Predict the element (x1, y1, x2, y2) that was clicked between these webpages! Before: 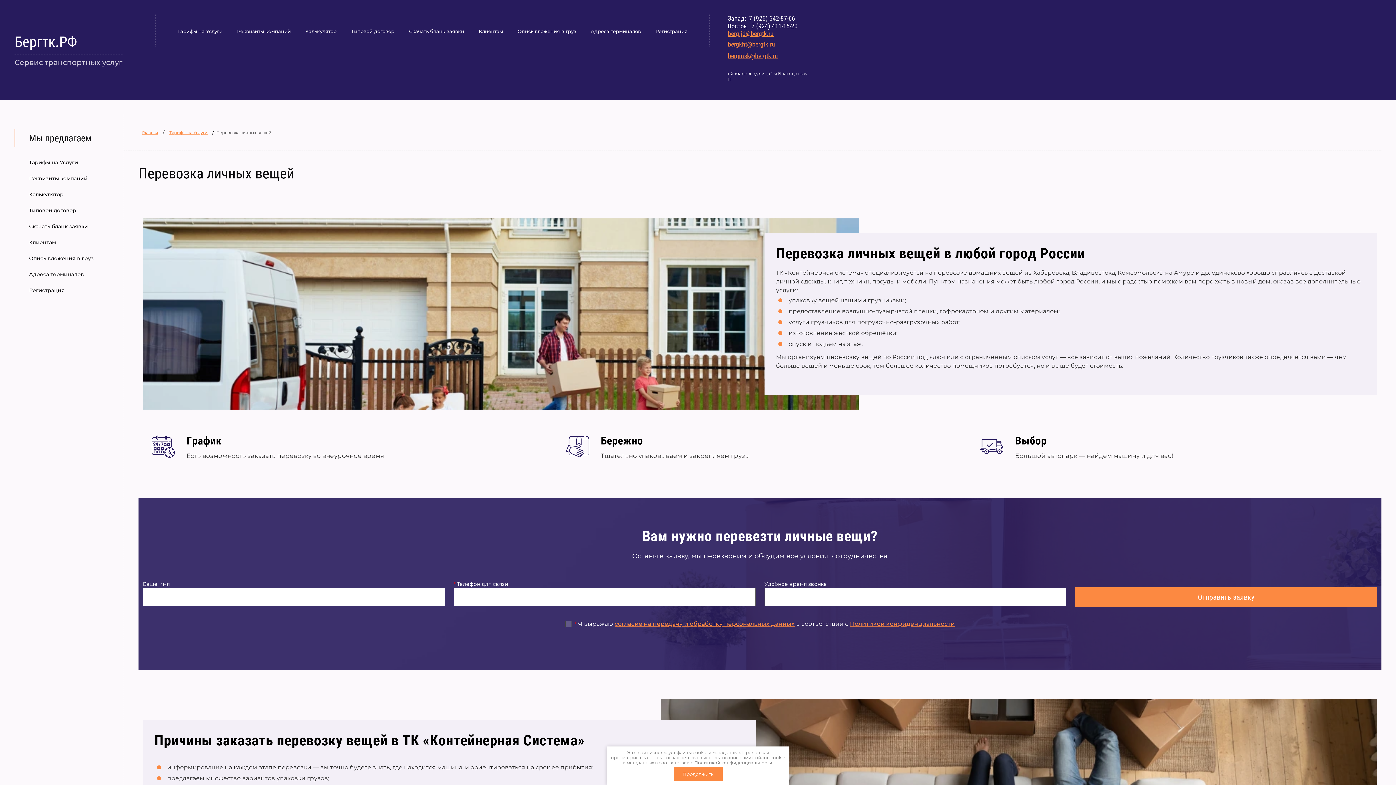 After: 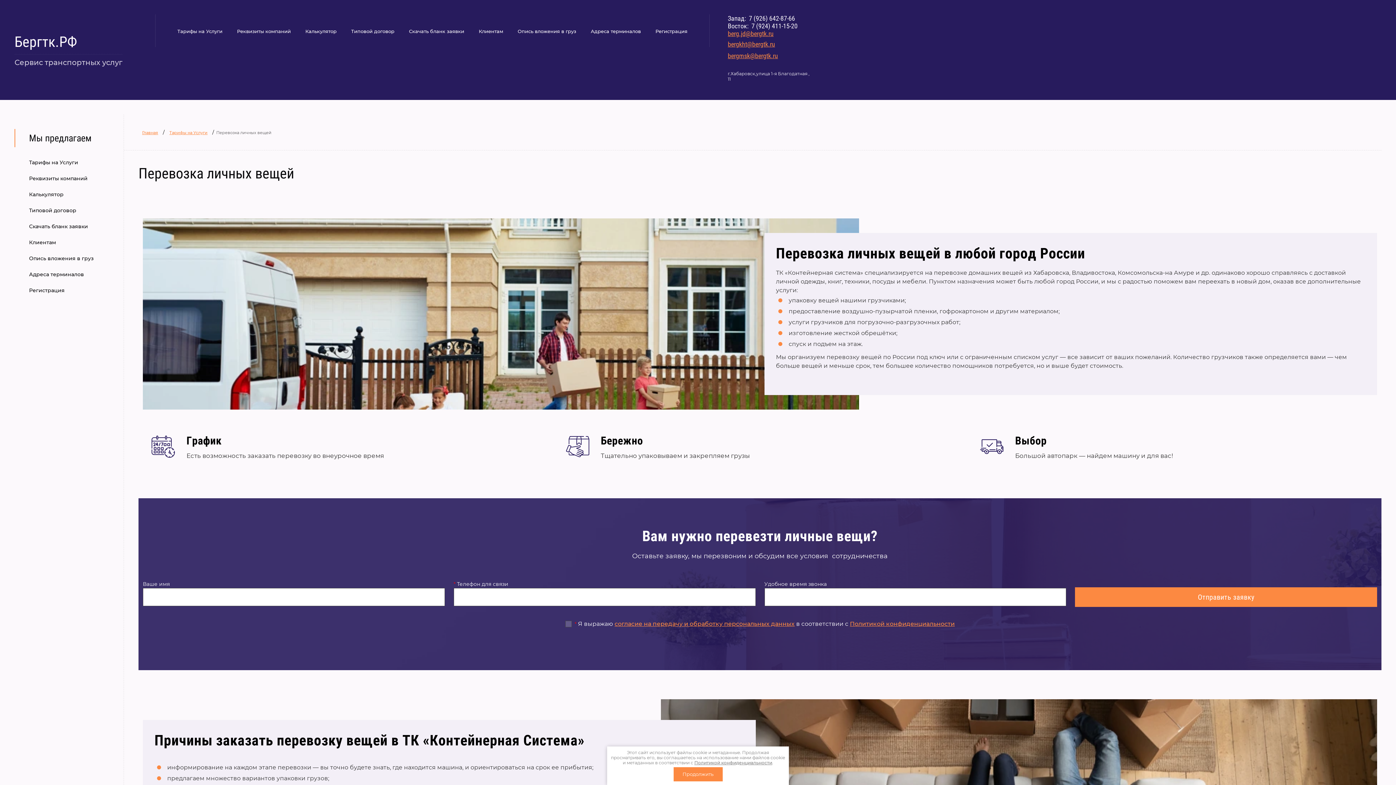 Action: label: Восток:  7 (924) 411-15-20 bbox: (728, 22, 797, 29)